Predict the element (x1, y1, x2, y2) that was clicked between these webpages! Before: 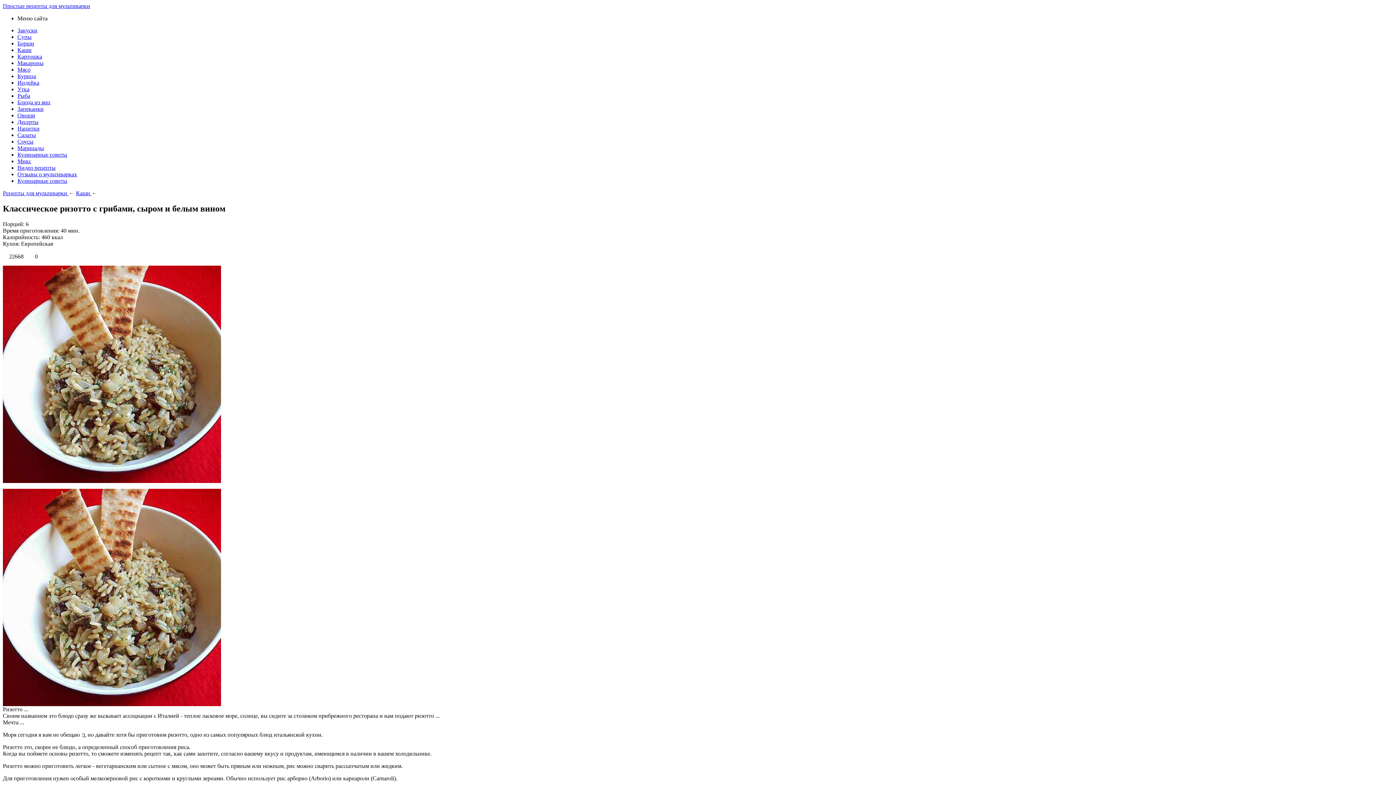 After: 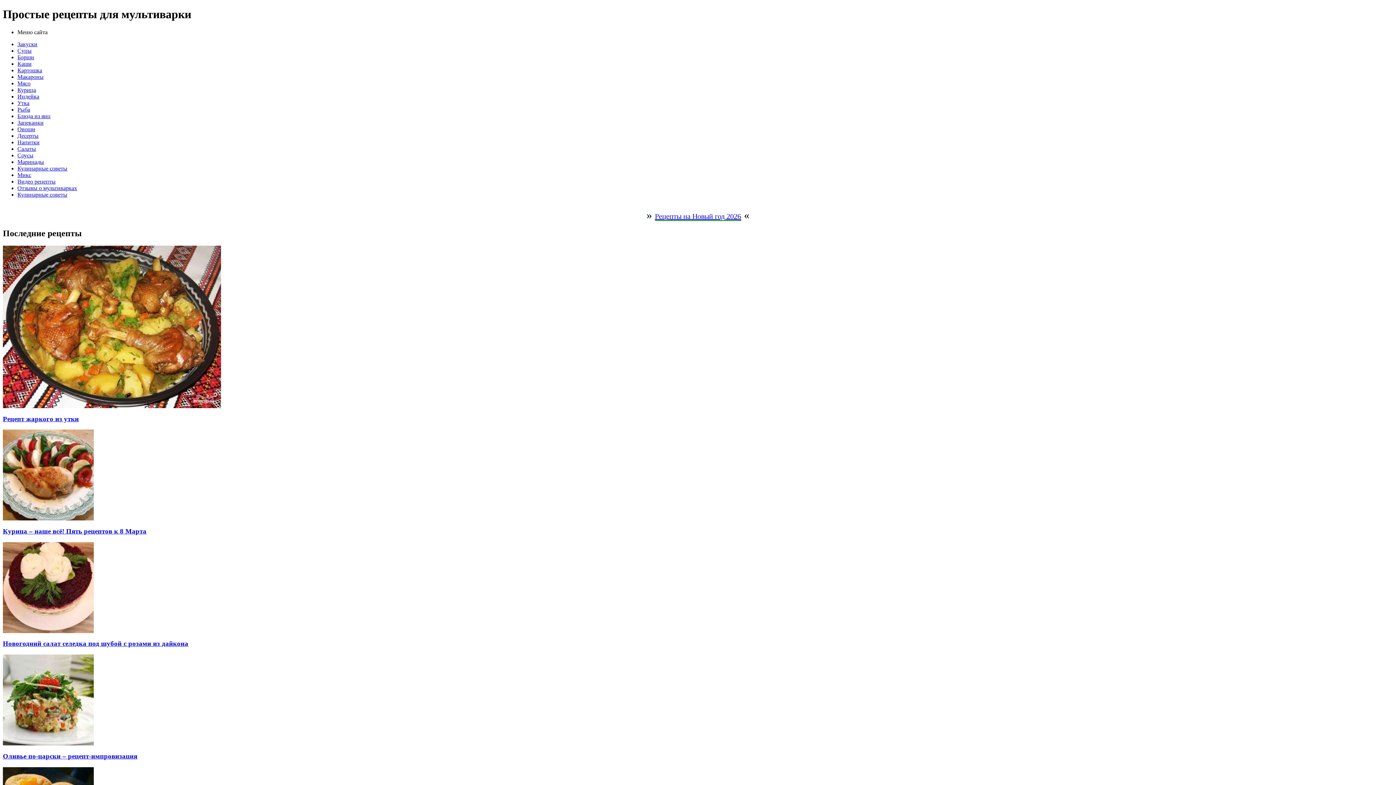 Action: label: Простые рецепты для мультиварки bbox: (2, 2, 1393, 9)